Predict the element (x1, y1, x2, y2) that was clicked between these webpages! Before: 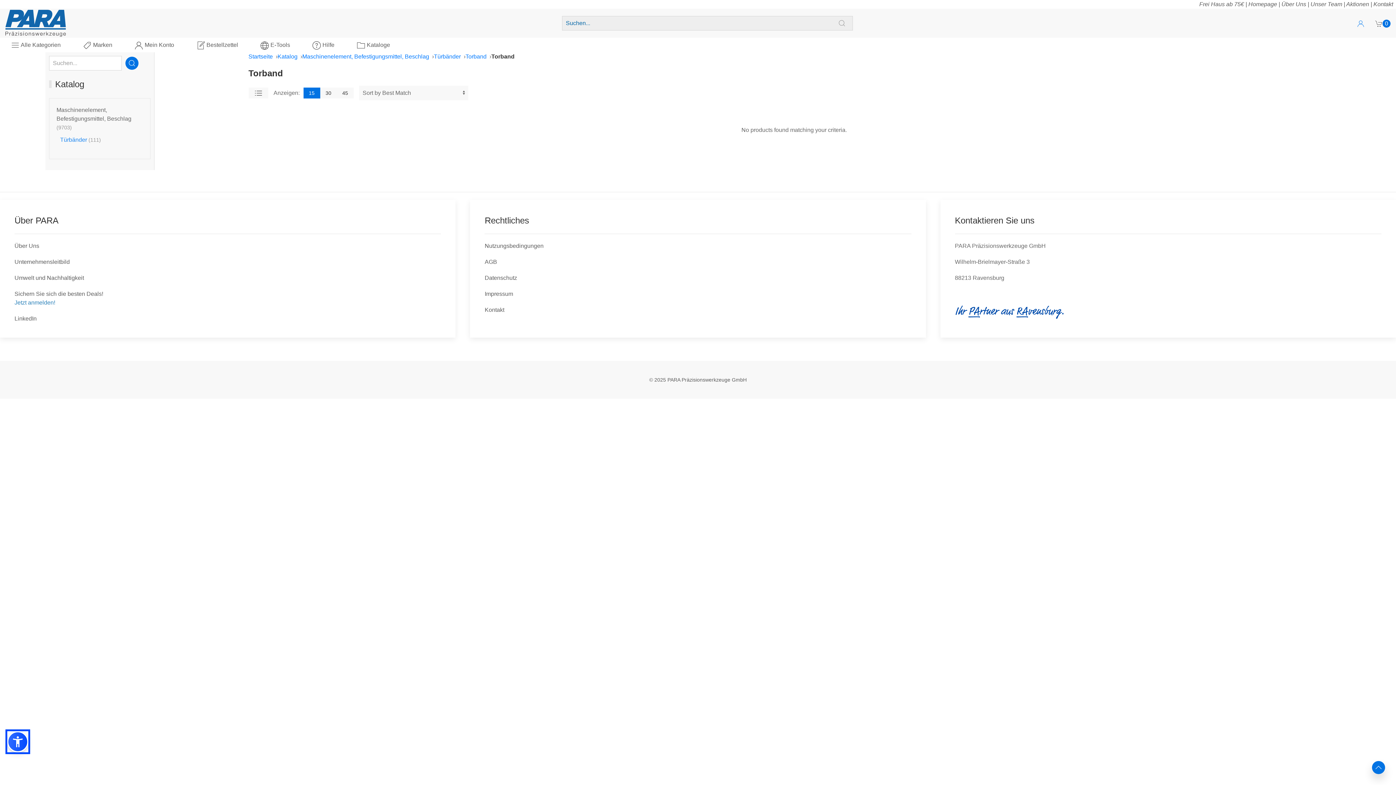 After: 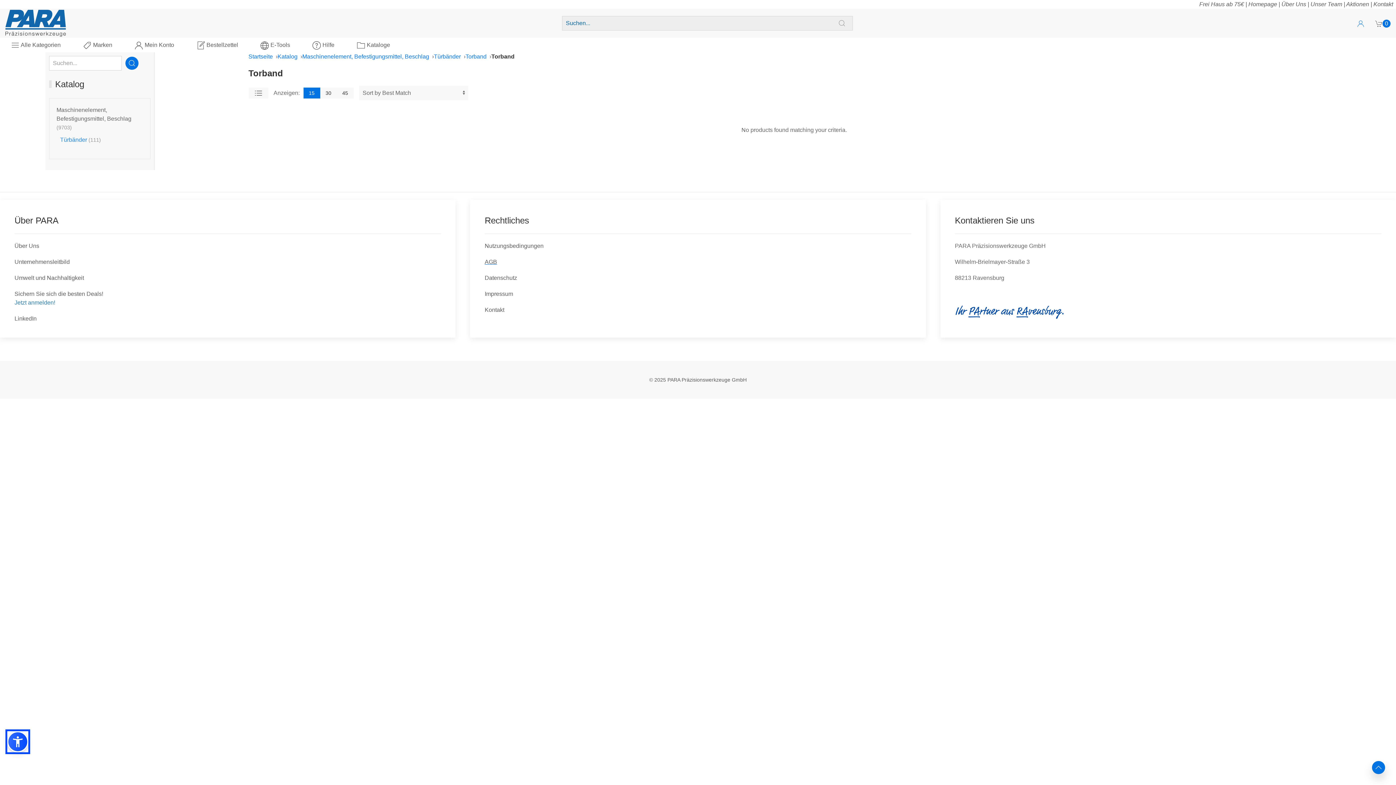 Action: label: AGB bbox: (484, 230, 497, 236)